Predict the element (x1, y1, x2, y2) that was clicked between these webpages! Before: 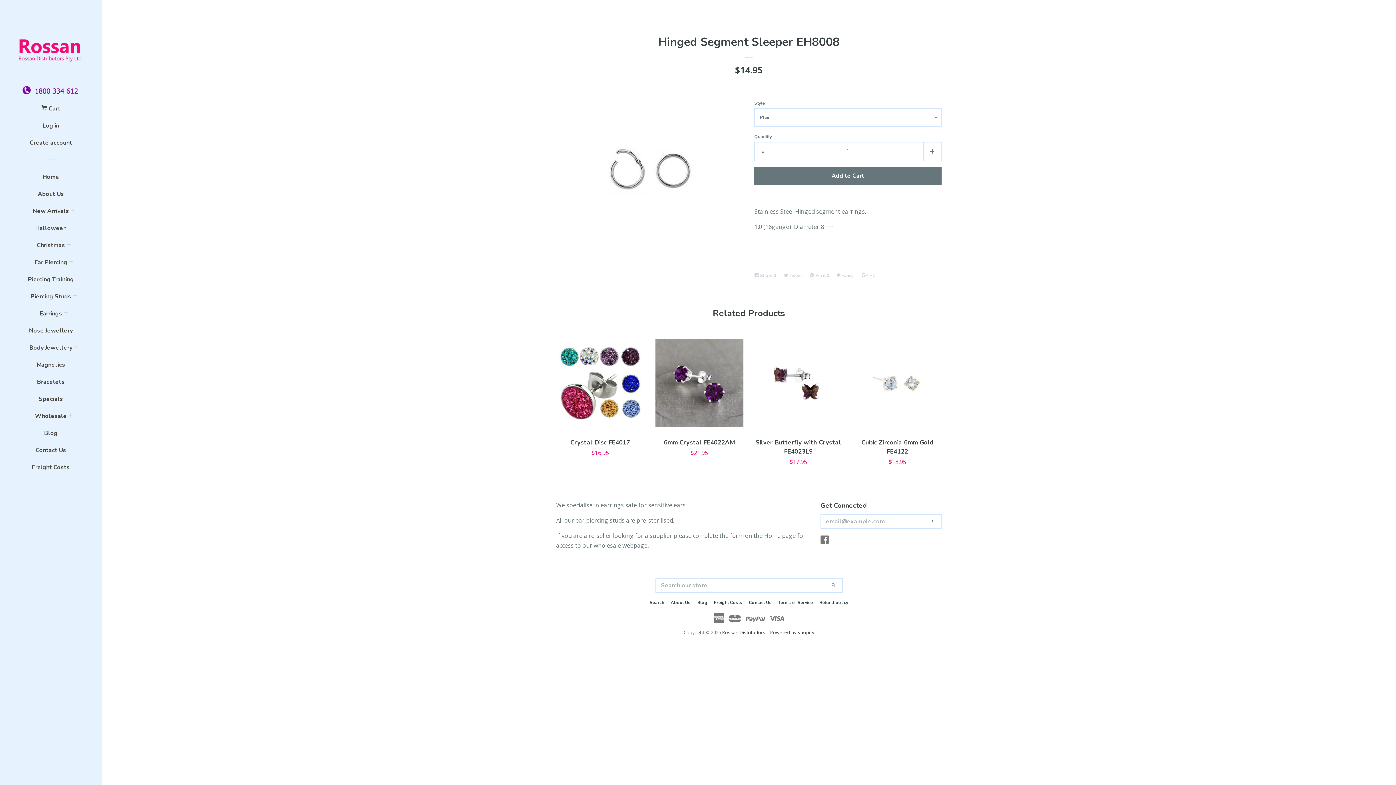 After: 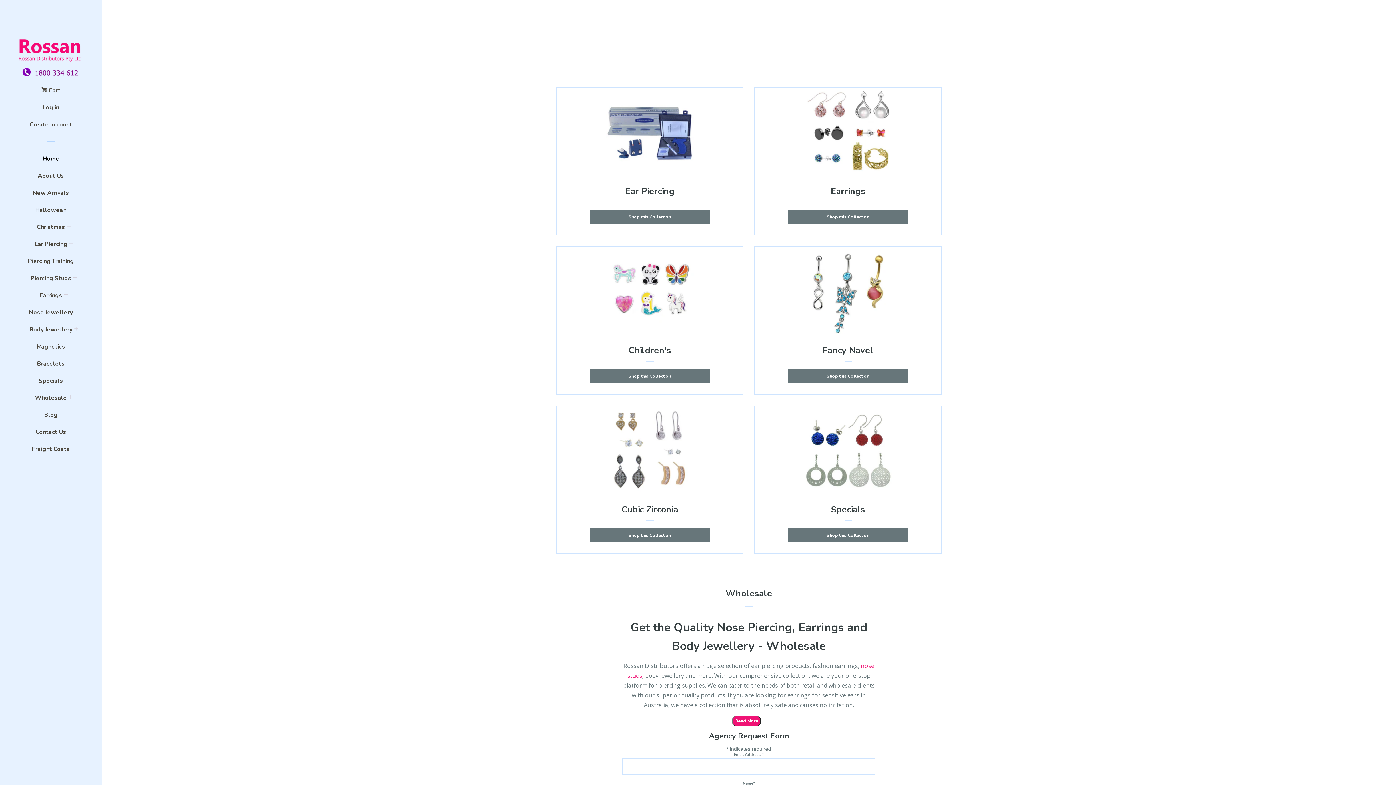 Action: label: Home bbox: (21, 171, 80, 188)